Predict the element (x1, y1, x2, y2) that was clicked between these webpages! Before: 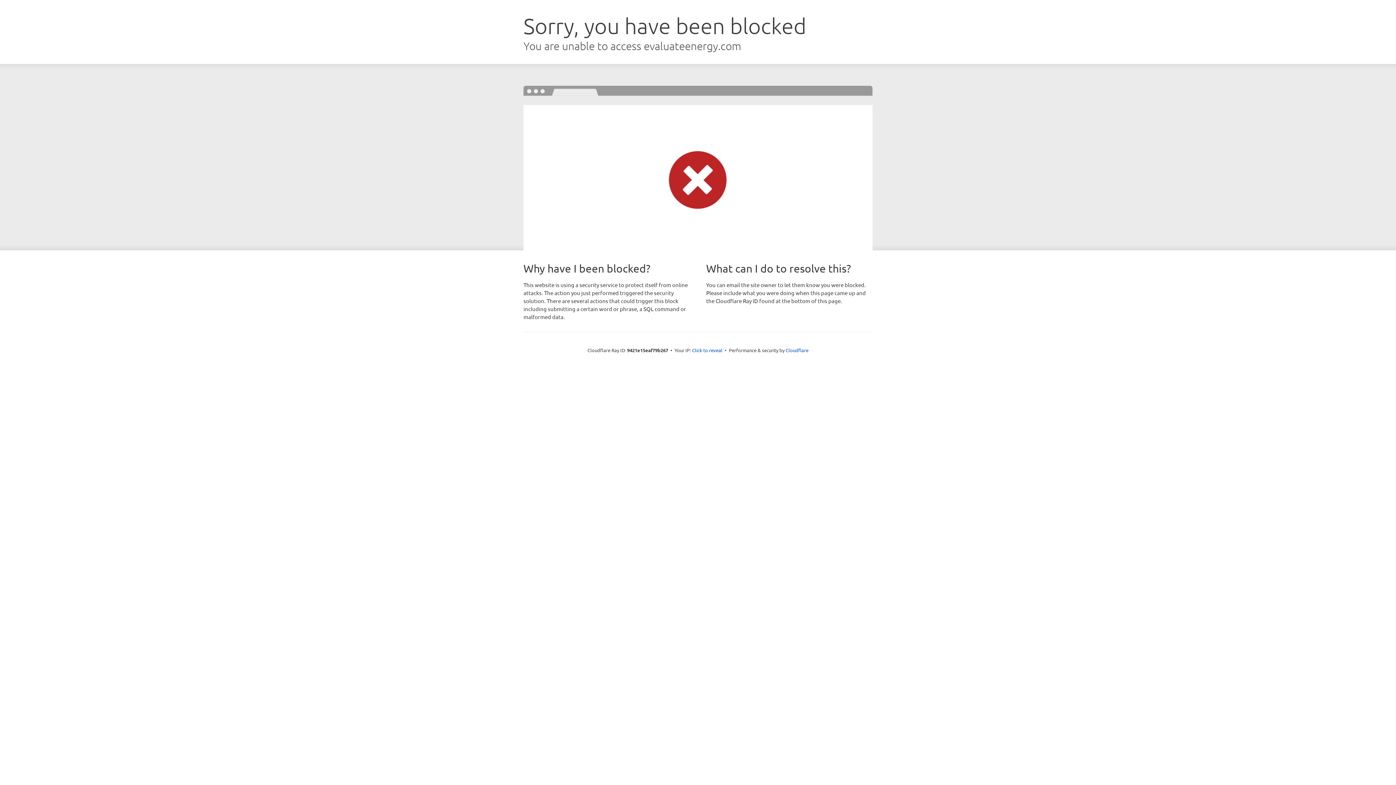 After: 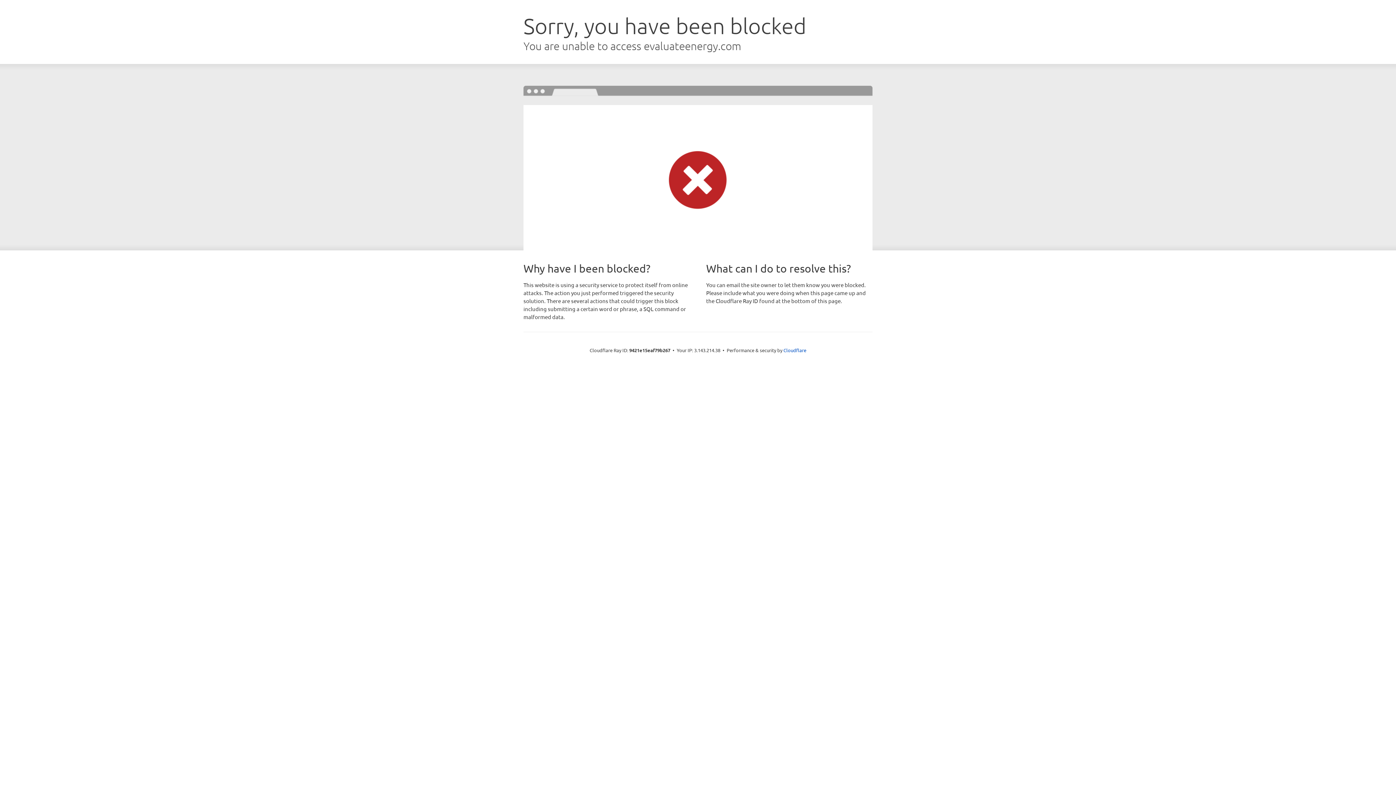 Action: label: Click to reveal bbox: (692, 346, 722, 353)